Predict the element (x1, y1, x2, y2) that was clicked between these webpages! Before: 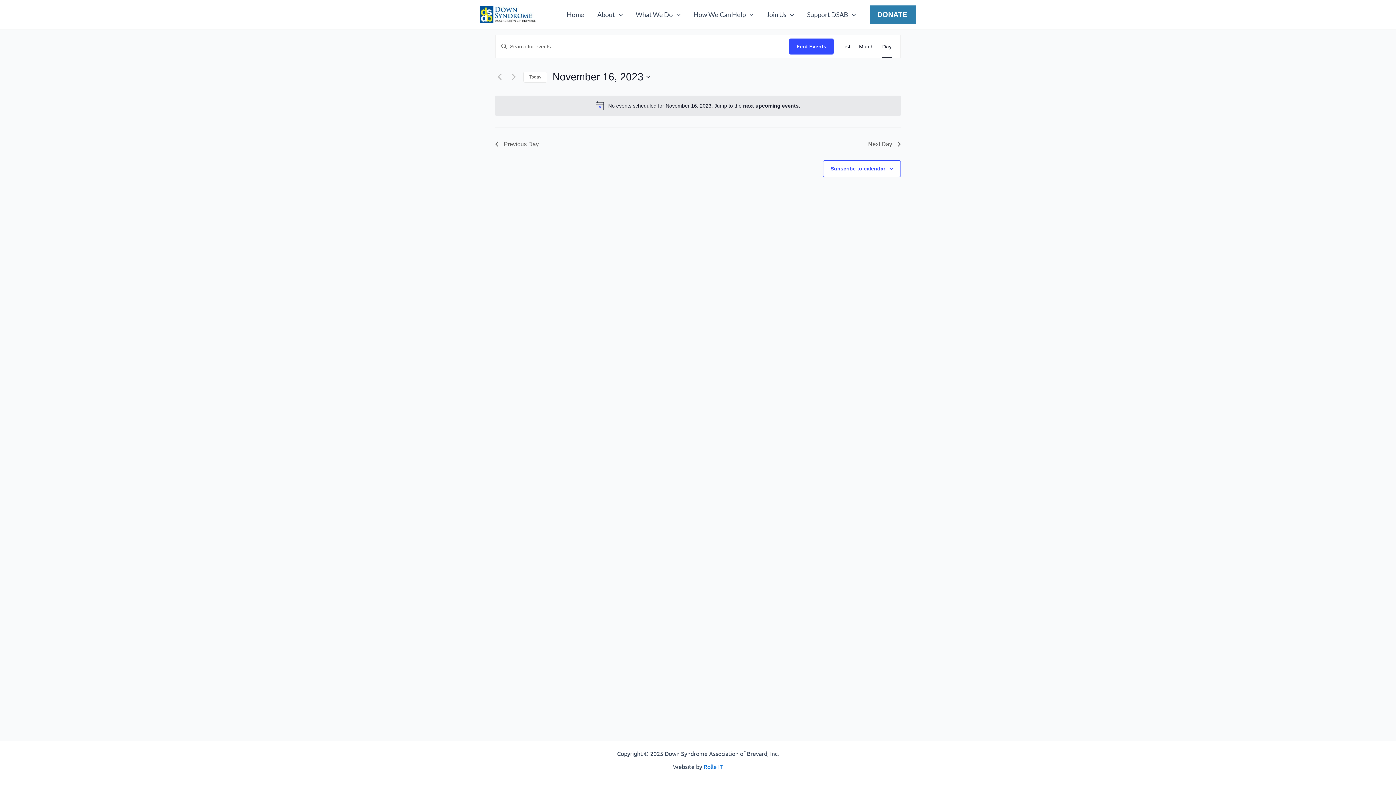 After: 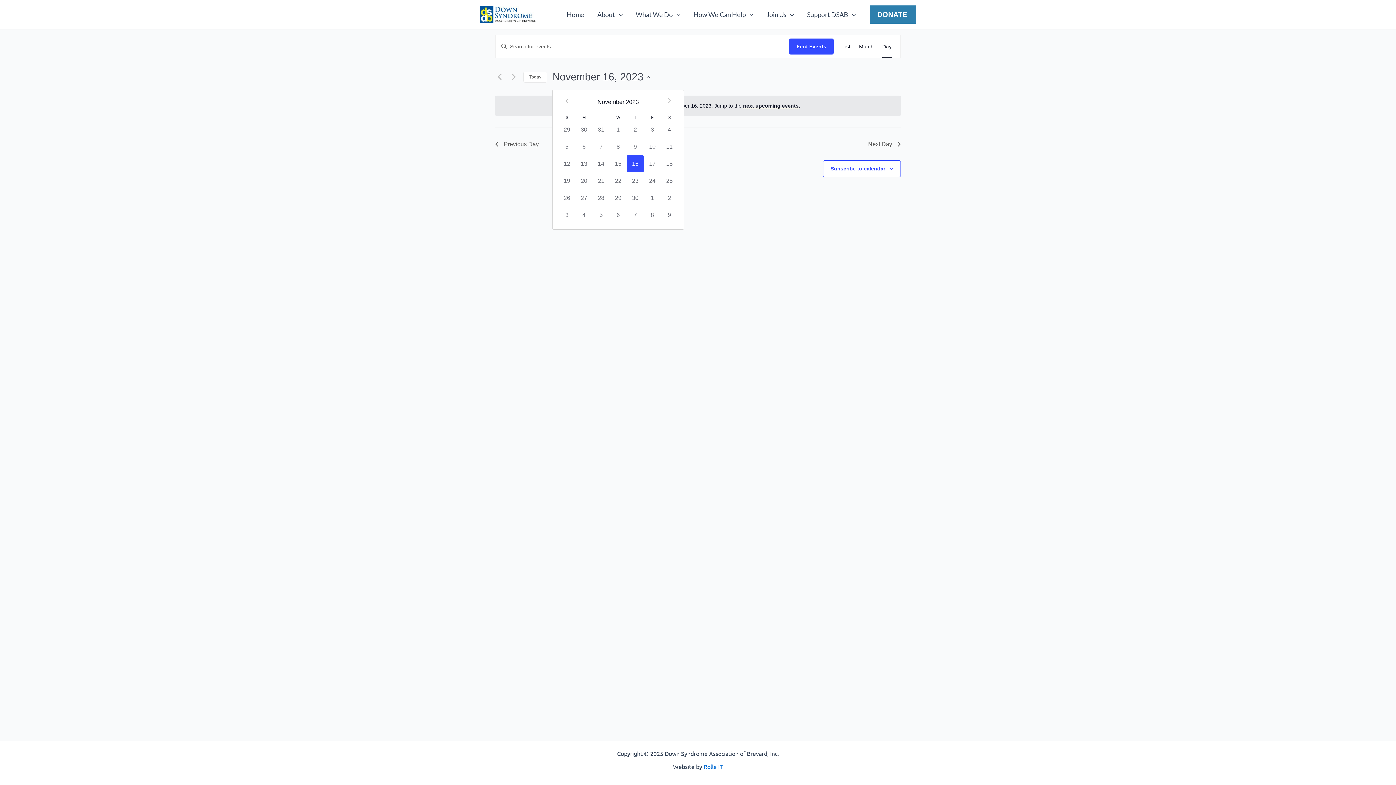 Action: bbox: (552, 69, 650, 84) label: Click to toggle datepicker